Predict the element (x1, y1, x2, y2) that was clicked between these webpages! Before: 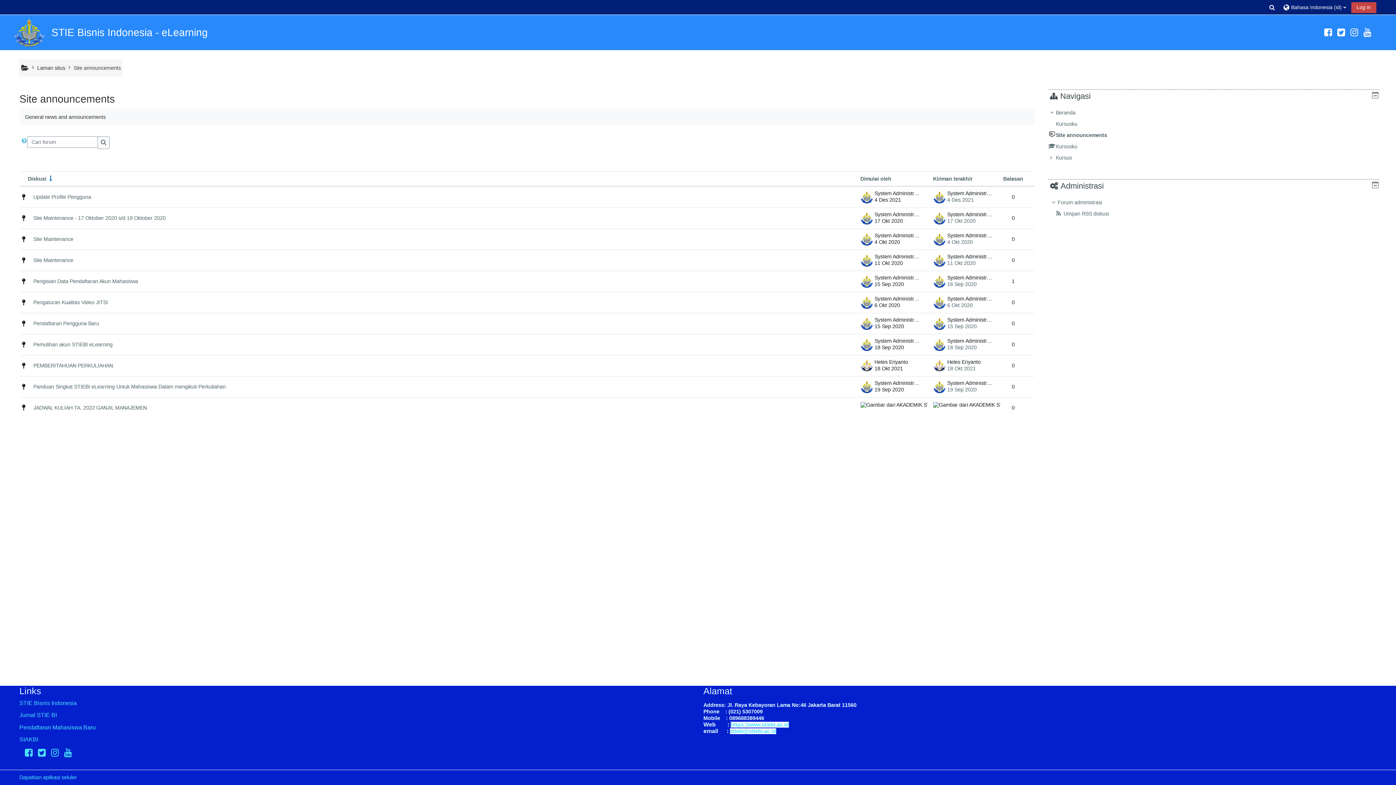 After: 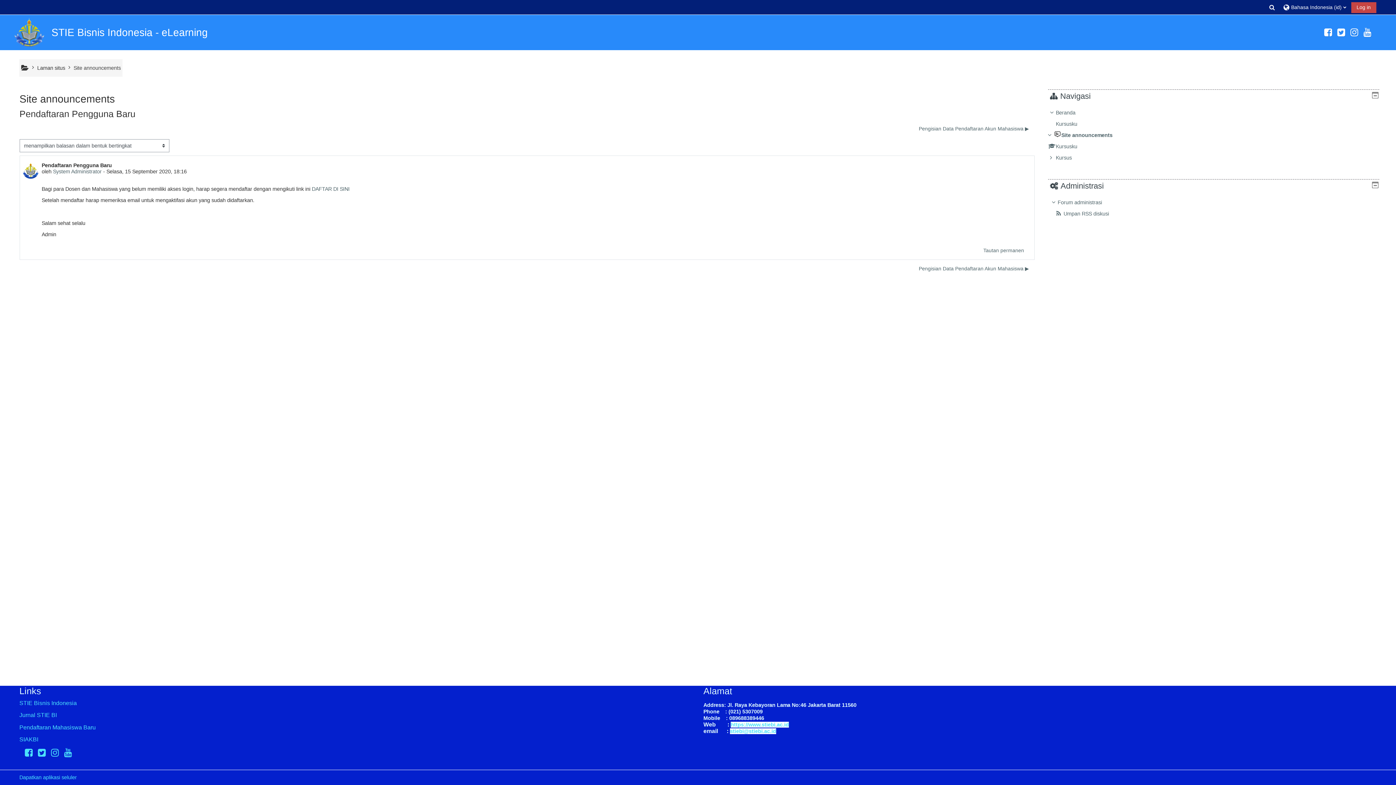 Action: label: 15 Sep 2020 bbox: (947, 323, 976, 329)